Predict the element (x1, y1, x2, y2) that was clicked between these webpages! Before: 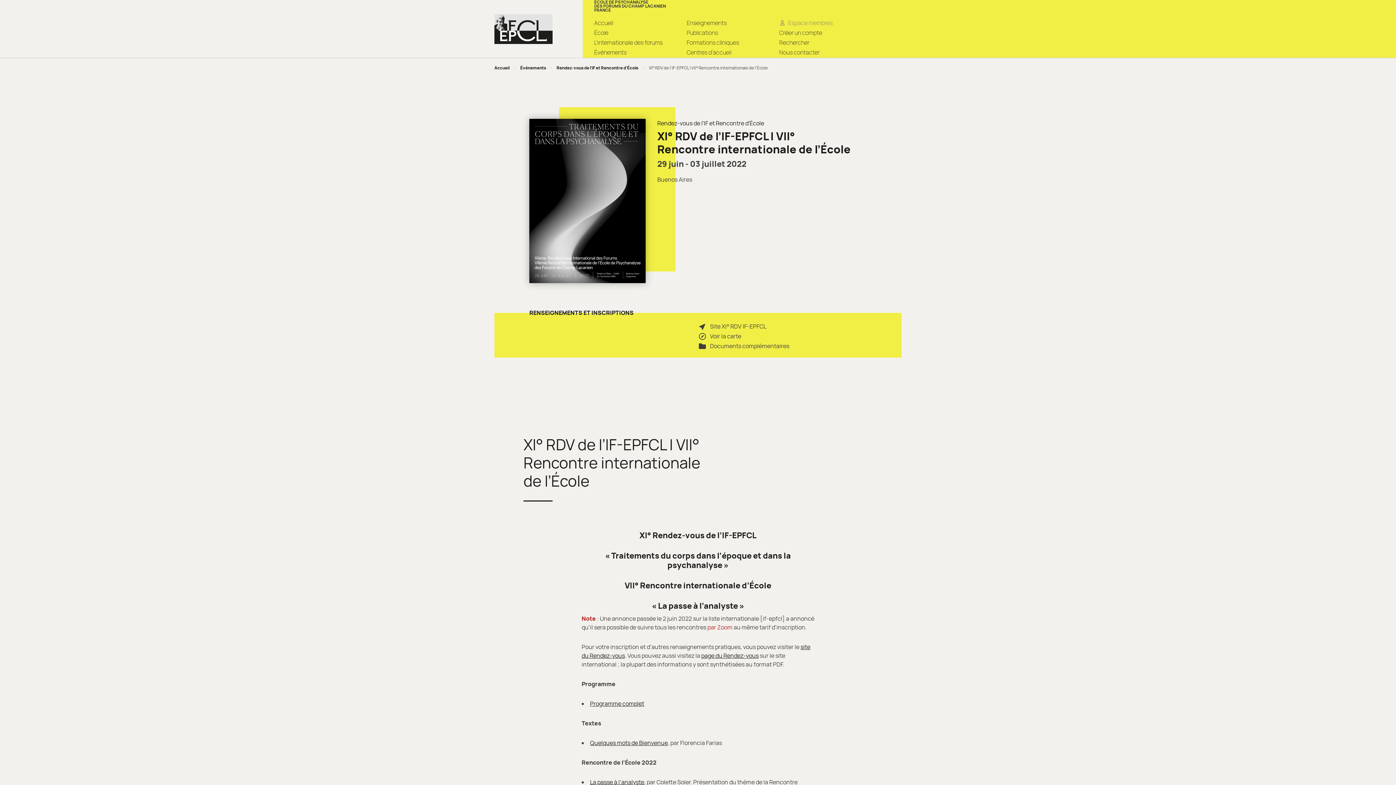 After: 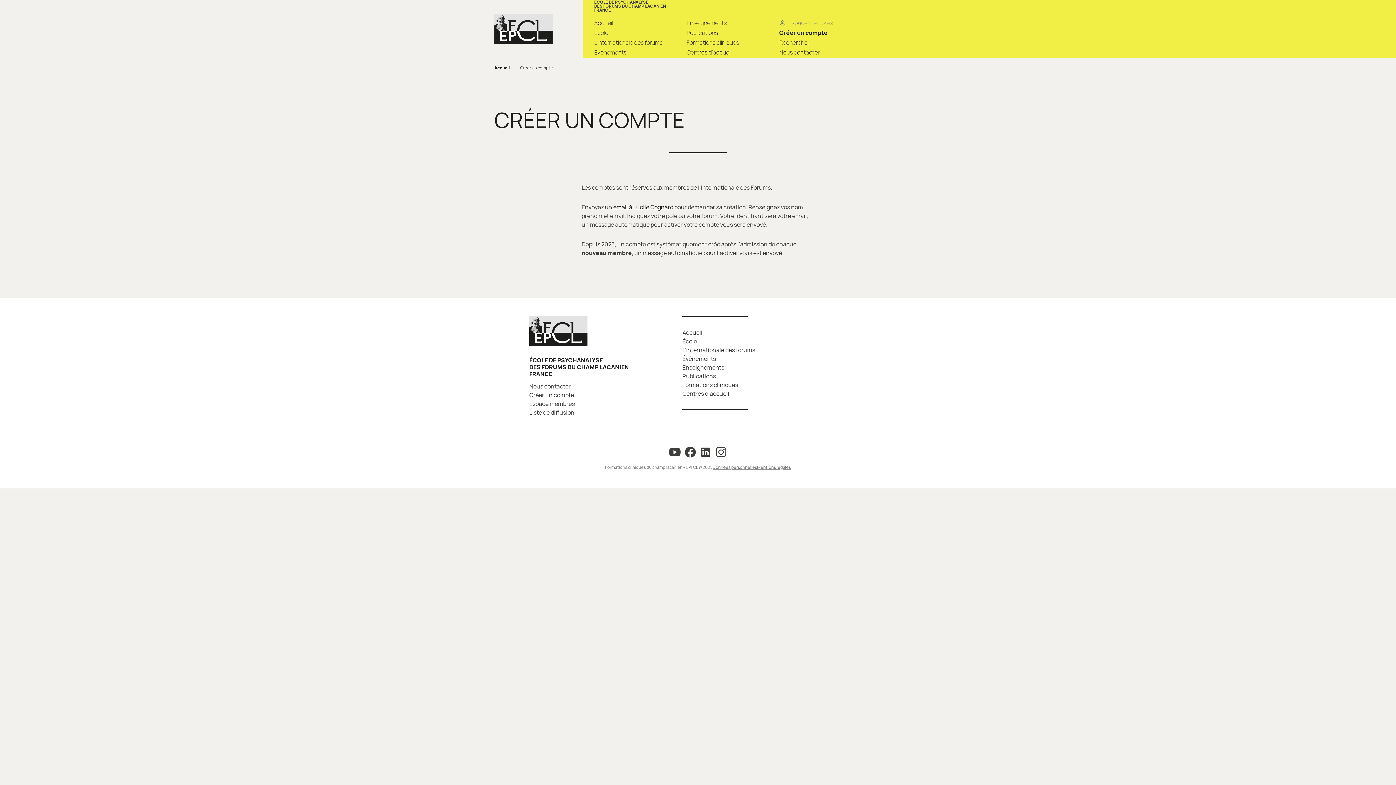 Action: bbox: (779, 28, 822, 36) label: Créer un compte